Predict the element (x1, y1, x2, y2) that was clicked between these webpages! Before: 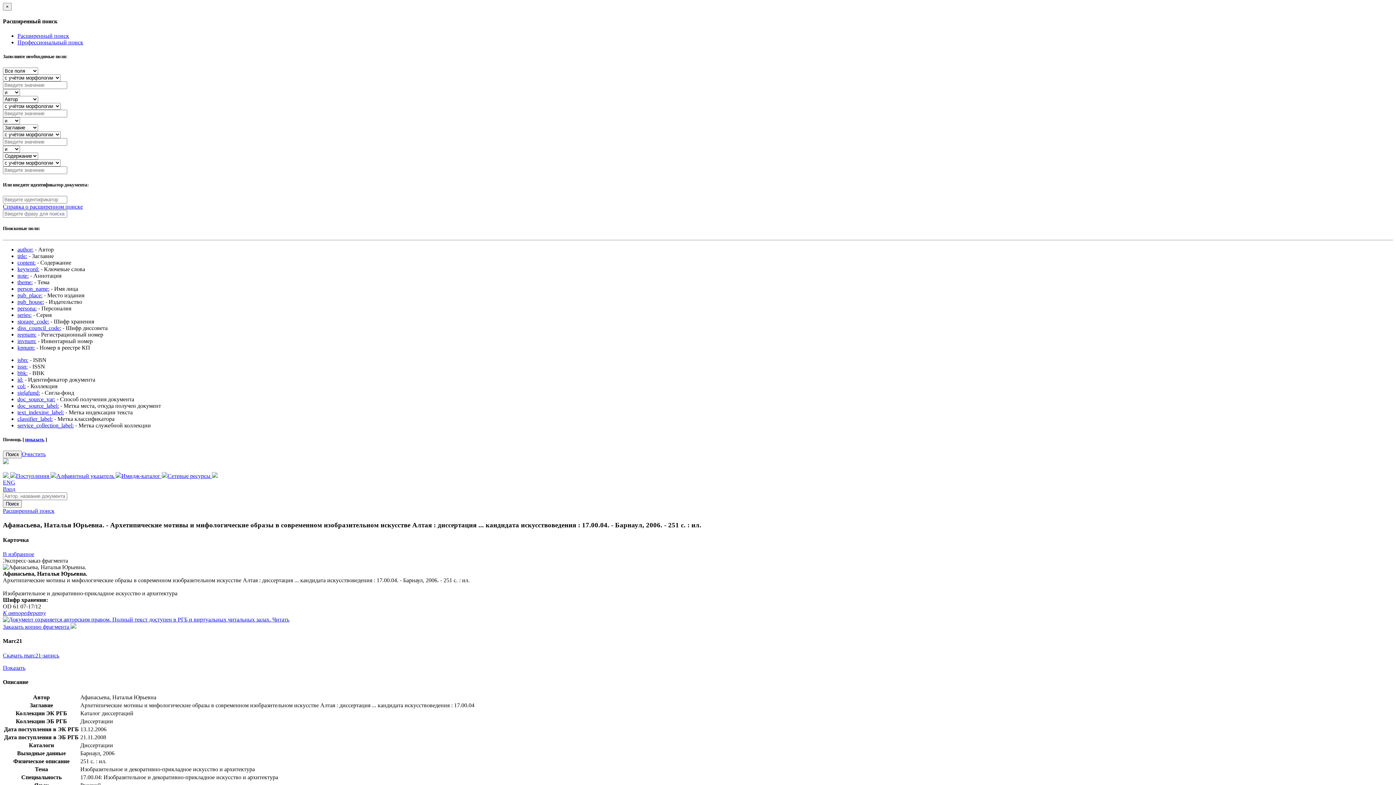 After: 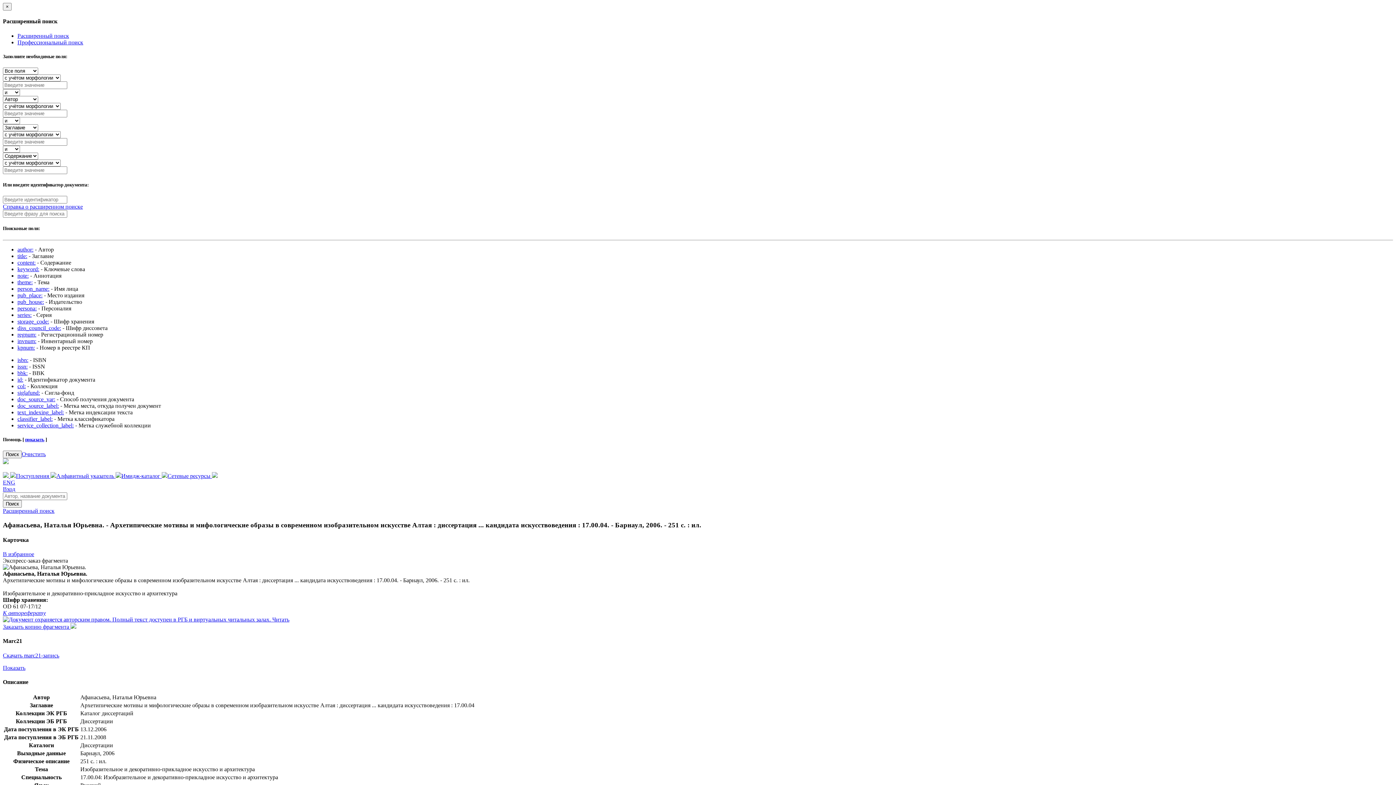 Action: label: invnum: bbox: (17, 338, 36, 344)